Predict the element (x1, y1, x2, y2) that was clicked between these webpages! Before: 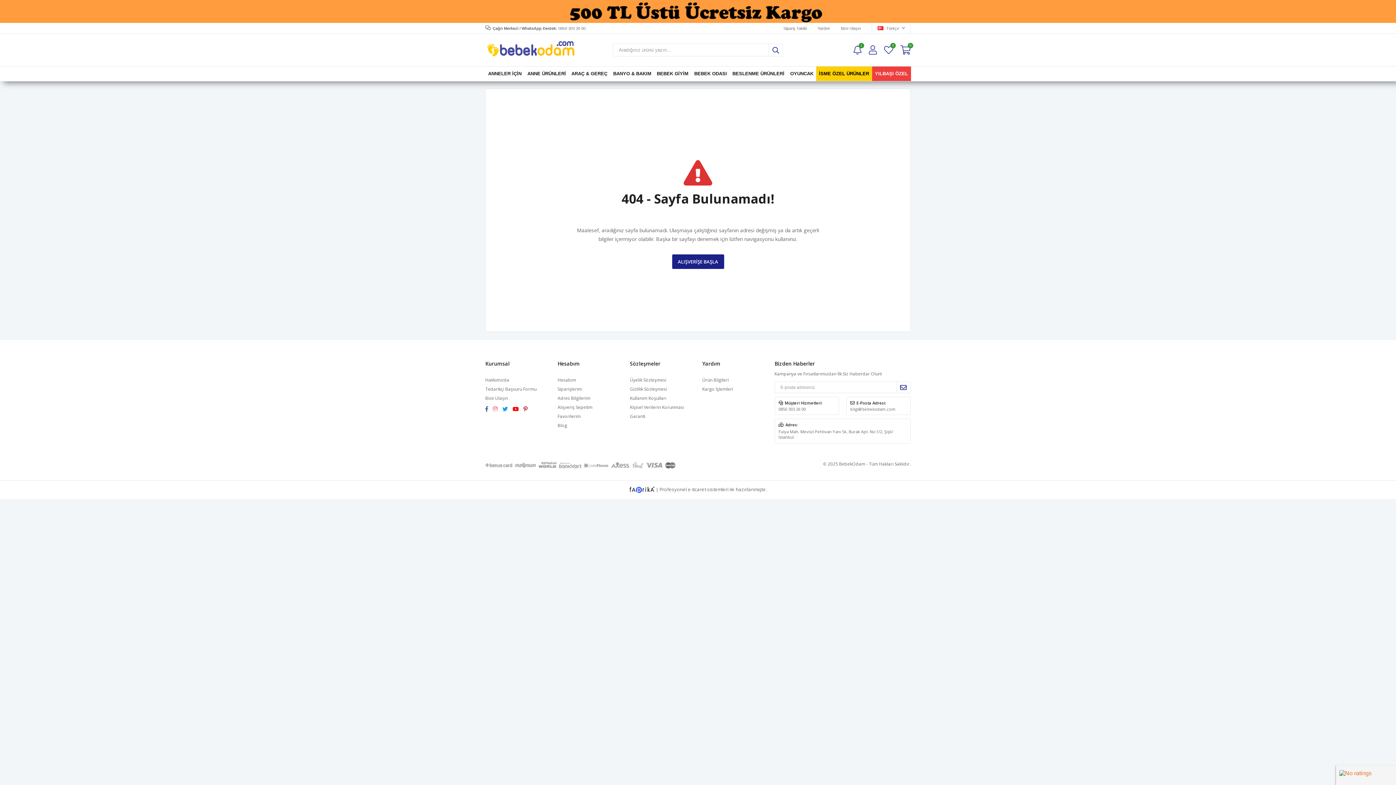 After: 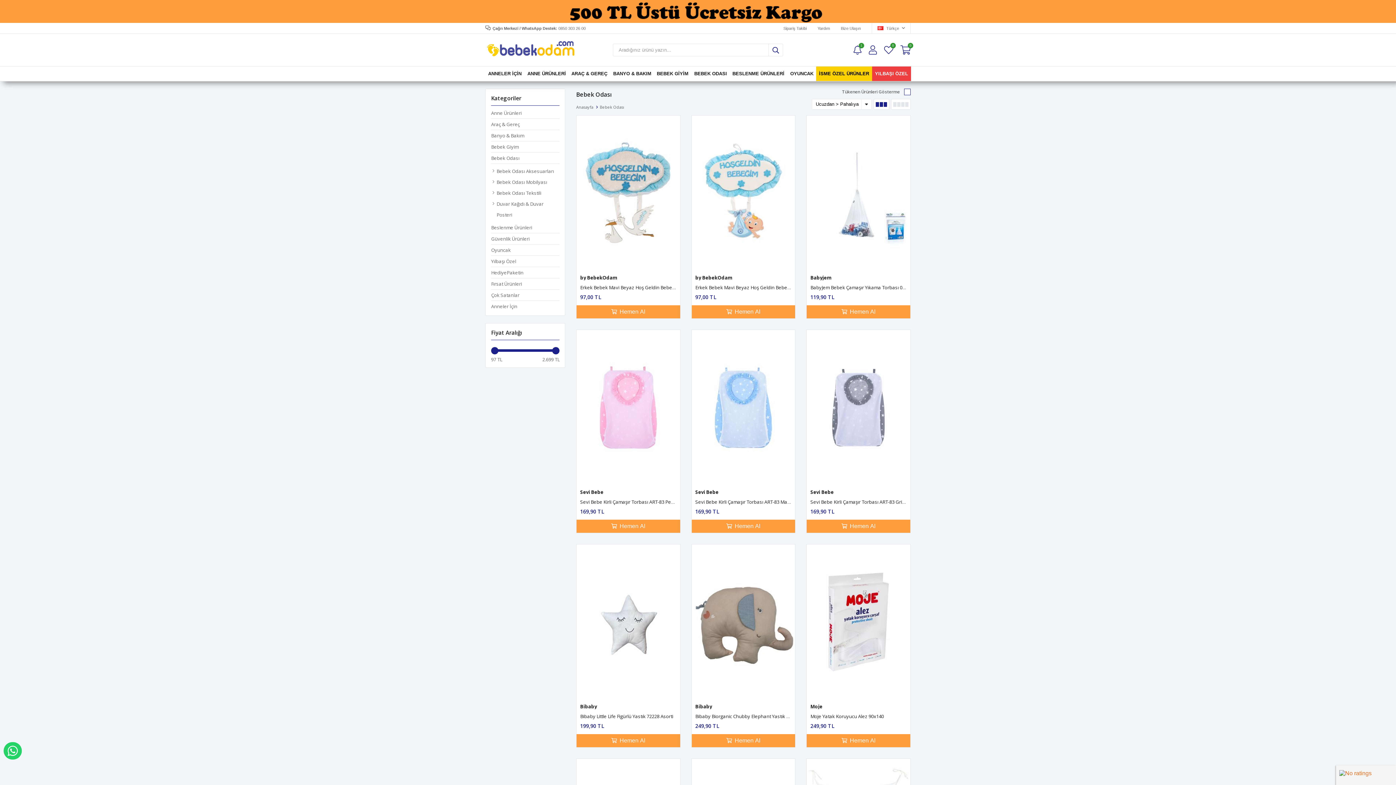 Action: label: BEBEK ODASI bbox: (691, 66, 729, 81)